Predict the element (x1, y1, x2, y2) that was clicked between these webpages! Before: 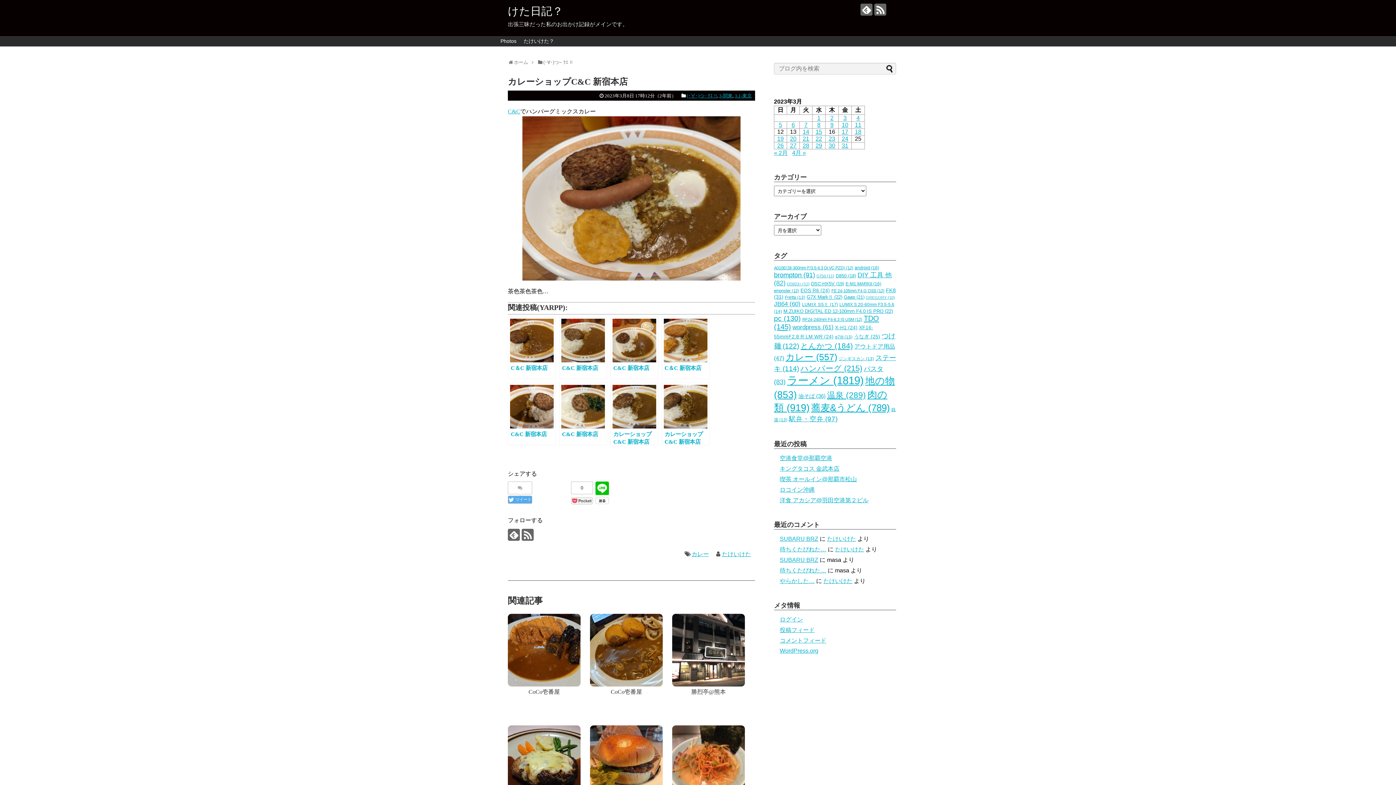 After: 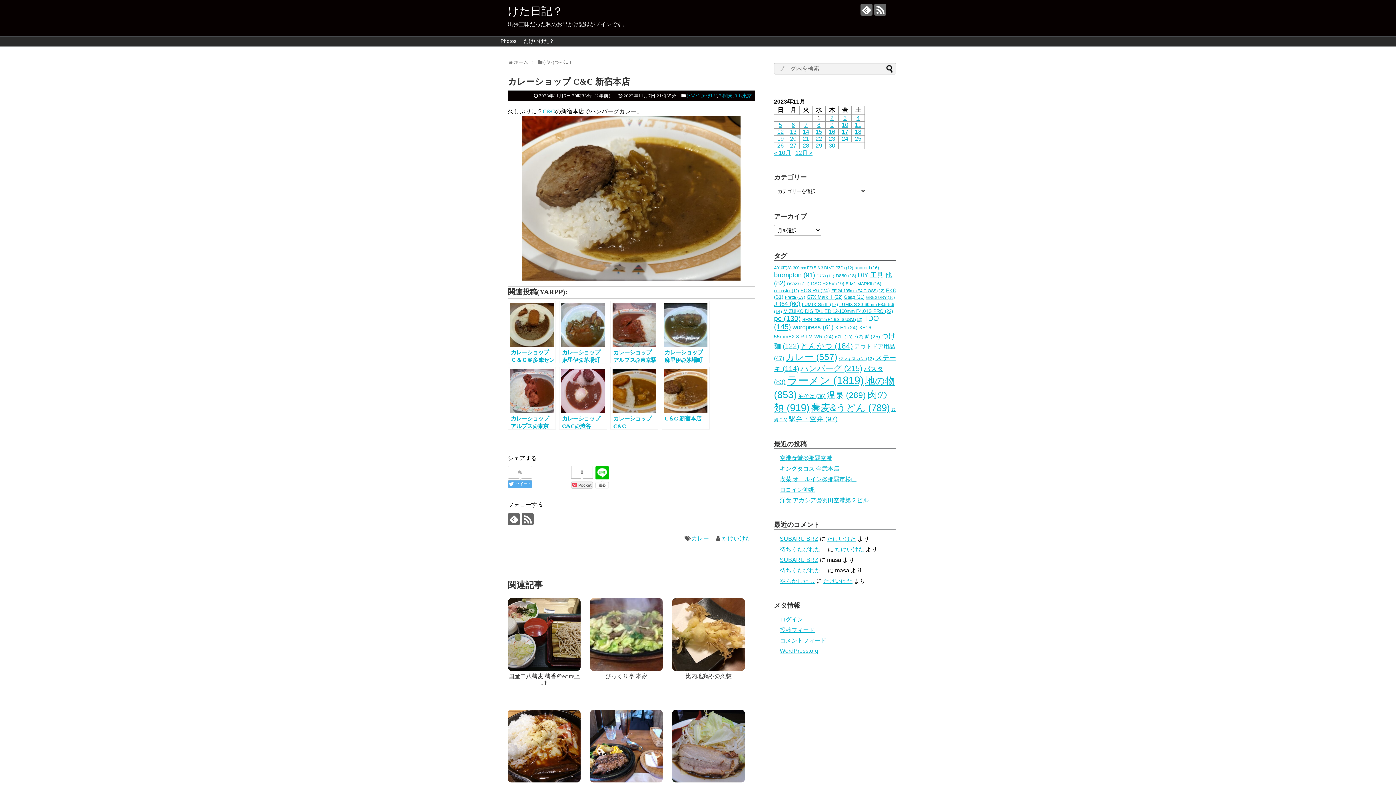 Action: label: カレーショップ C&C 新宿本店 bbox: (661, 382, 709, 445)